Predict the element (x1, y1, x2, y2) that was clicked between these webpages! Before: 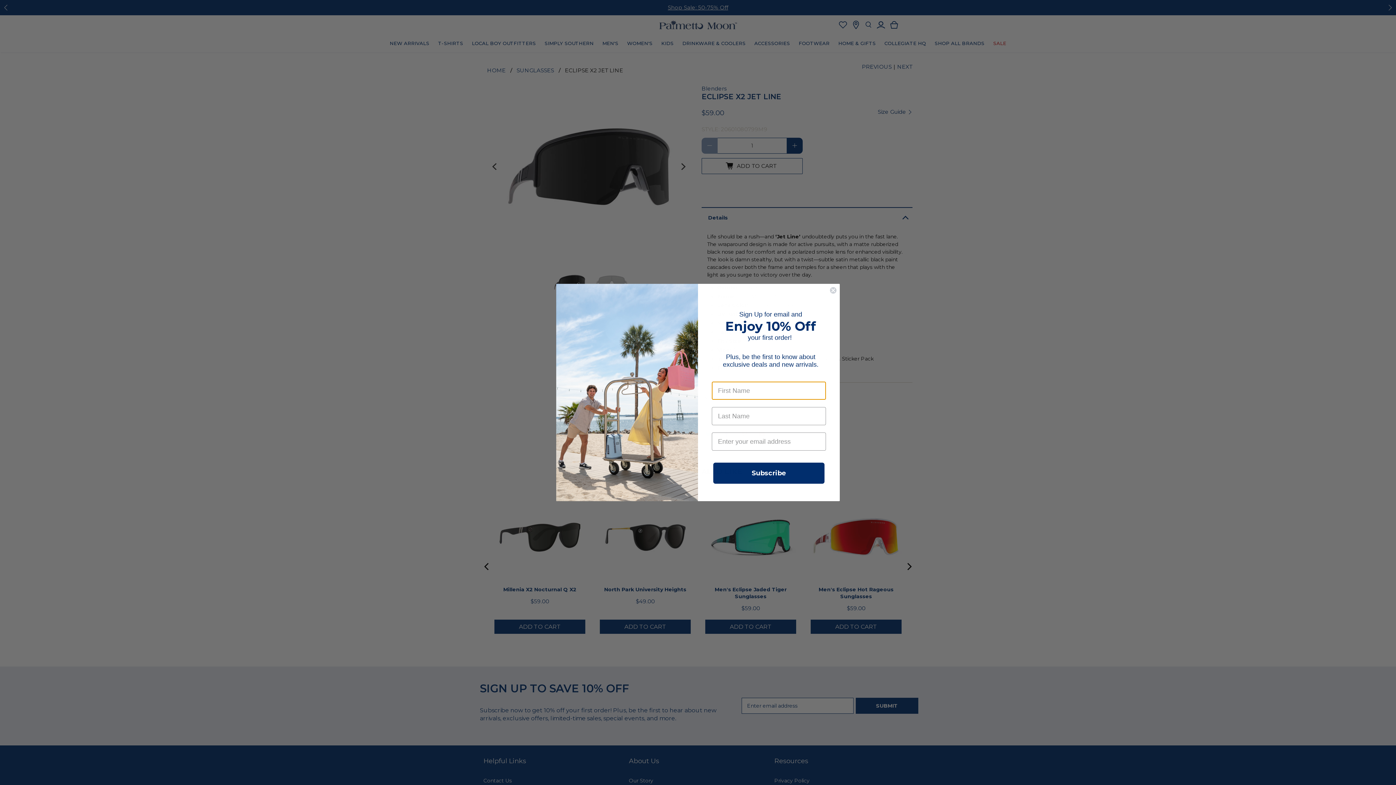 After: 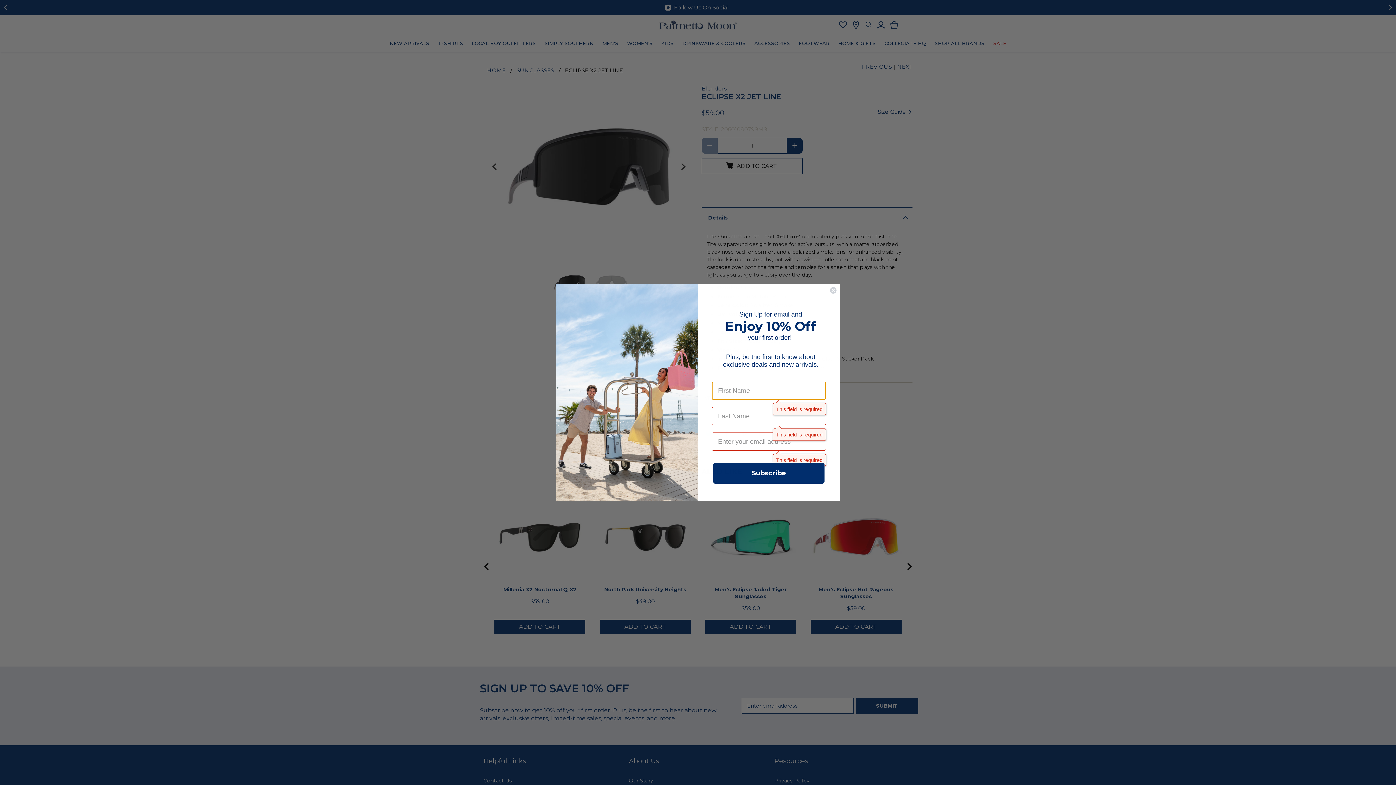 Action: label: Subscribe bbox: (713, 462, 824, 484)